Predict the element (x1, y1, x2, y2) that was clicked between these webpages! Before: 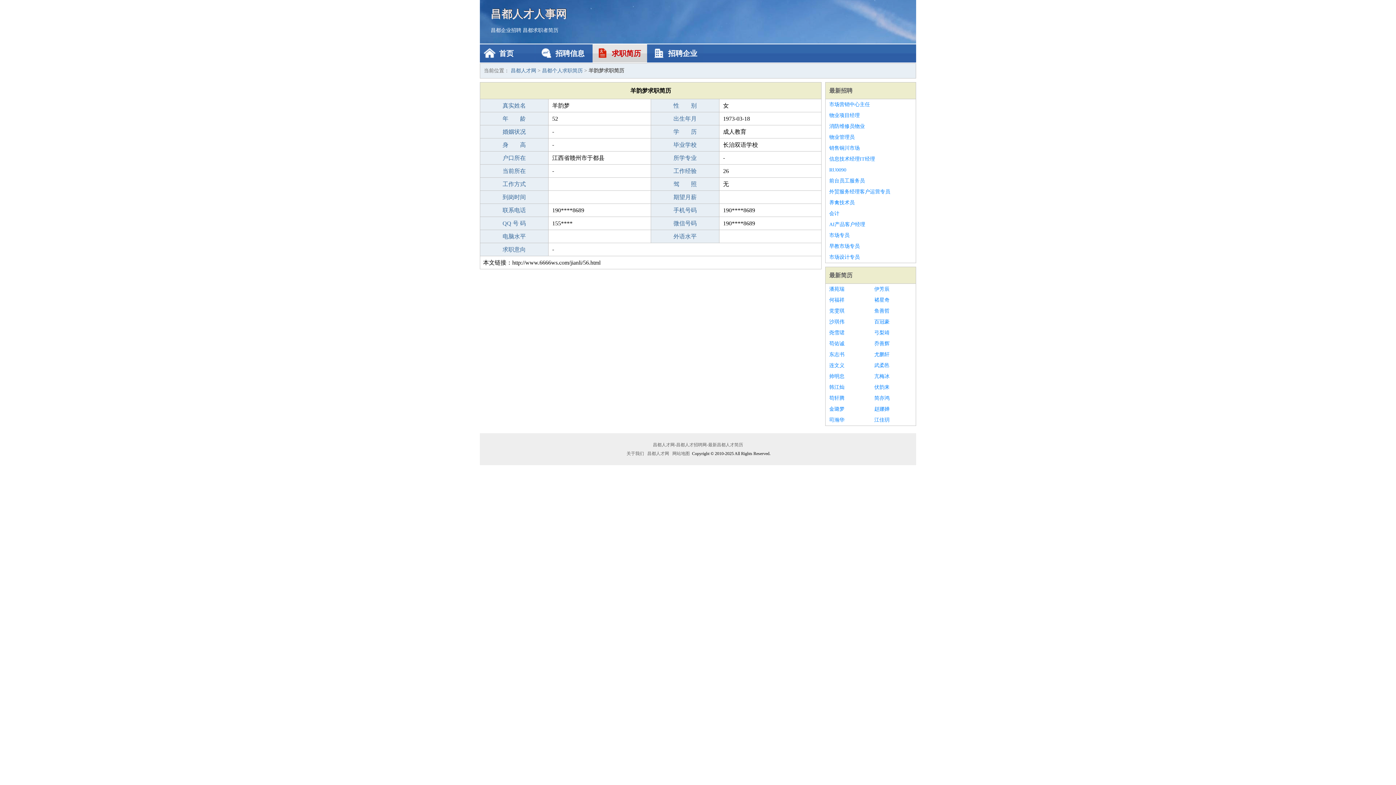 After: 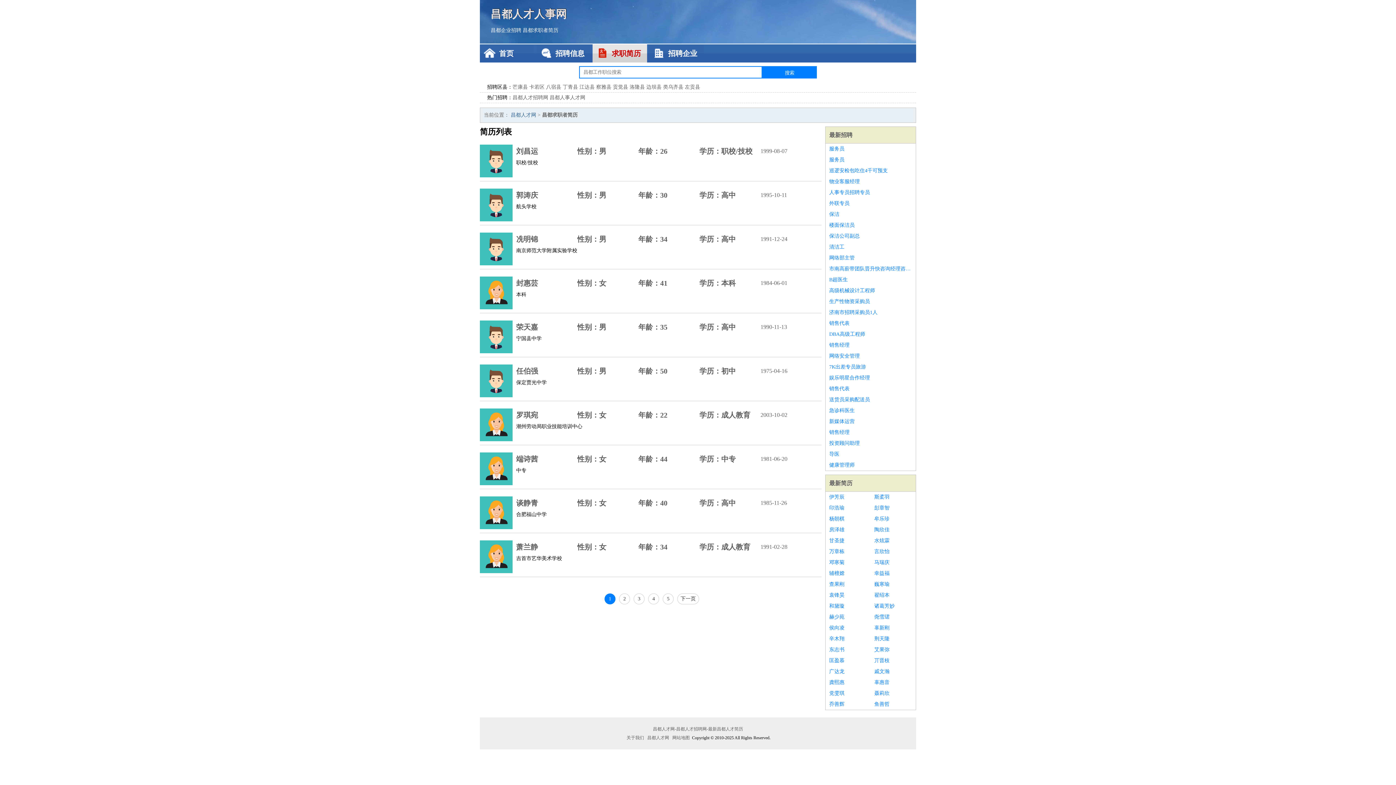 Action: bbox: (829, 272, 852, 278) label: 最新简历